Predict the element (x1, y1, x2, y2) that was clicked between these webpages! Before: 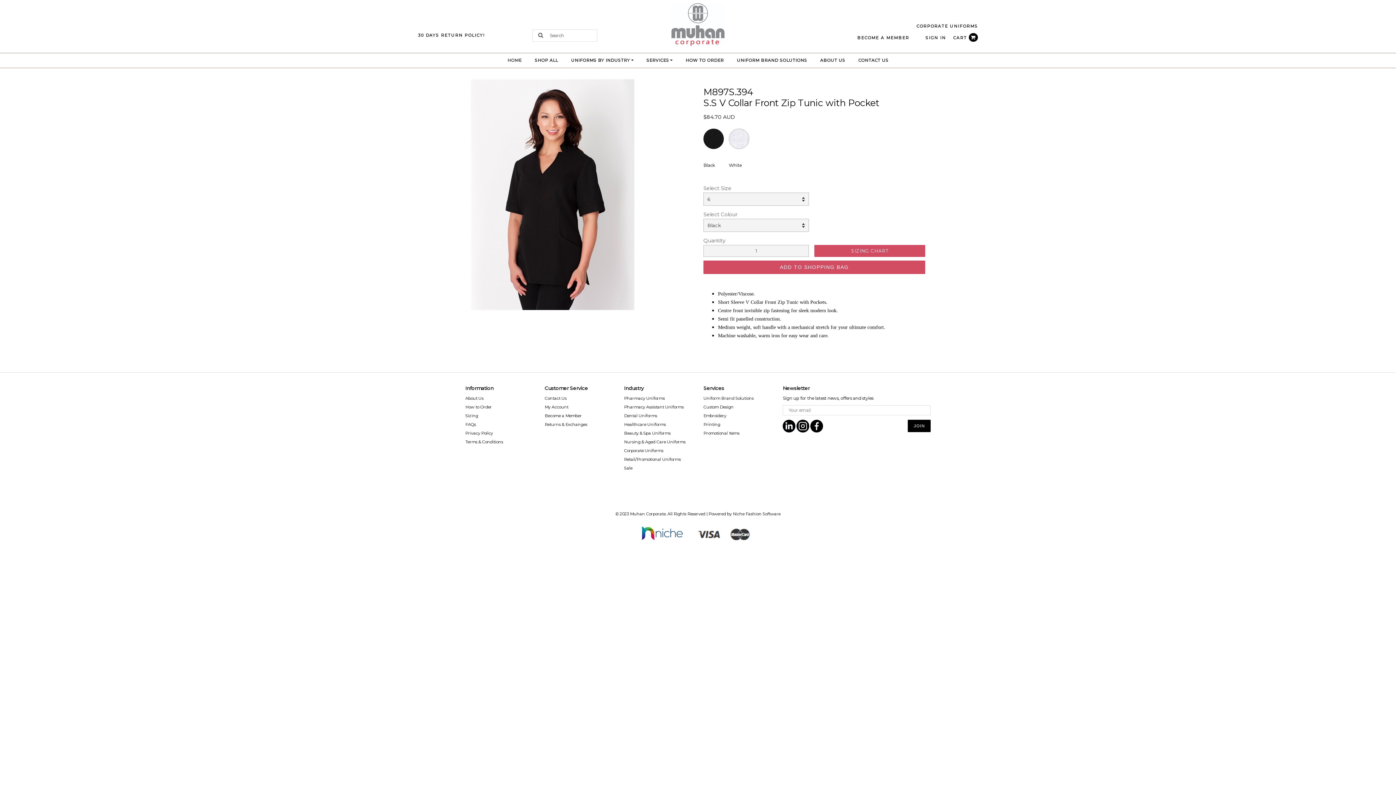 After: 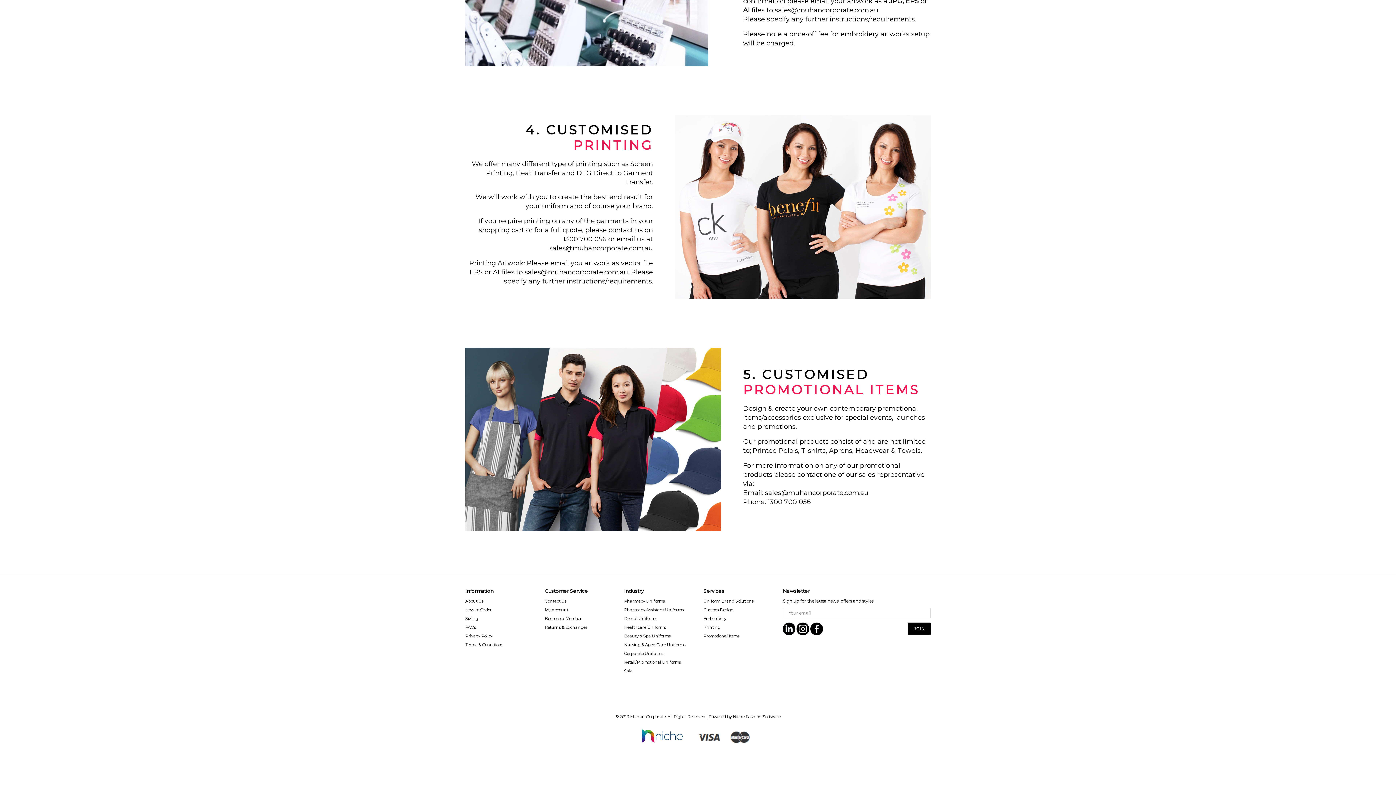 Action: bbox: (703, 431, 739, 436) label: Promotional Items